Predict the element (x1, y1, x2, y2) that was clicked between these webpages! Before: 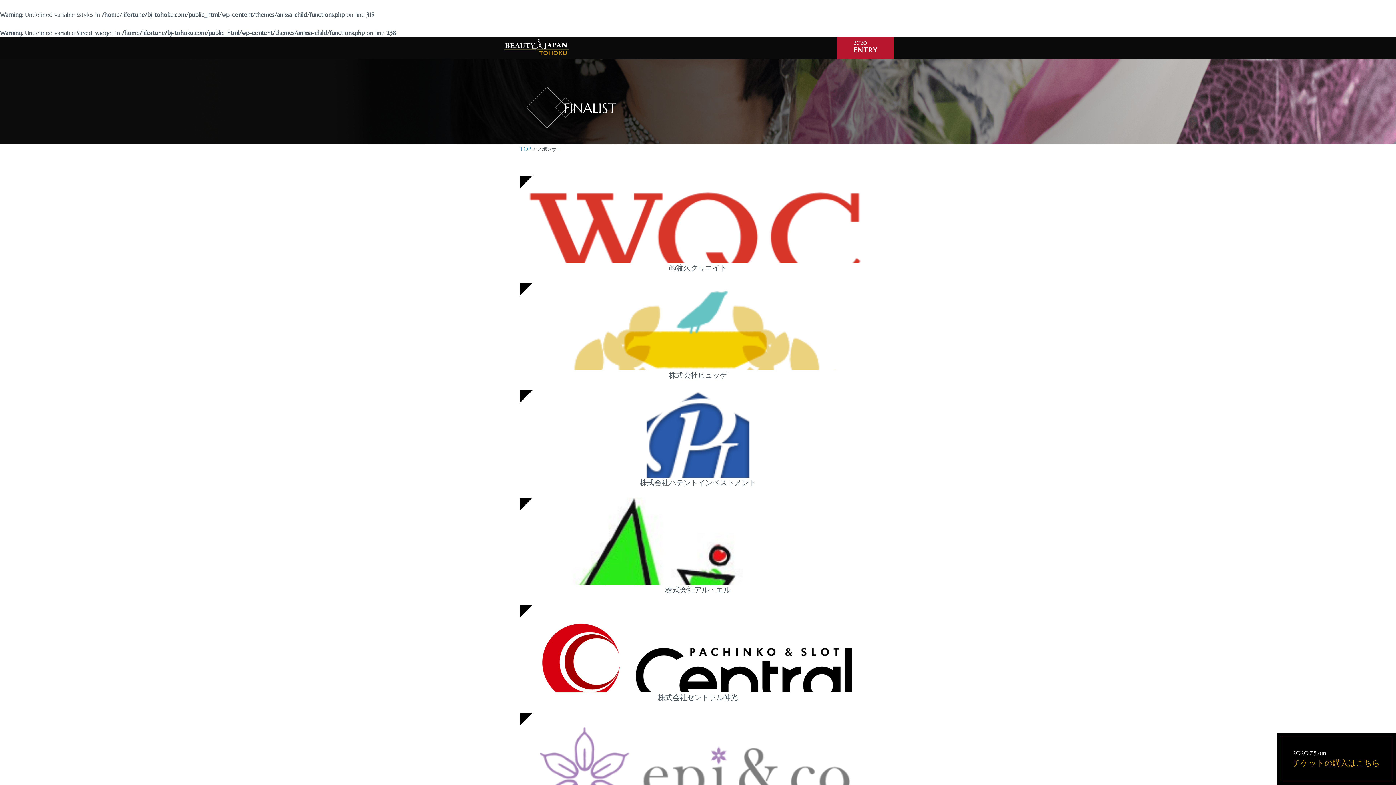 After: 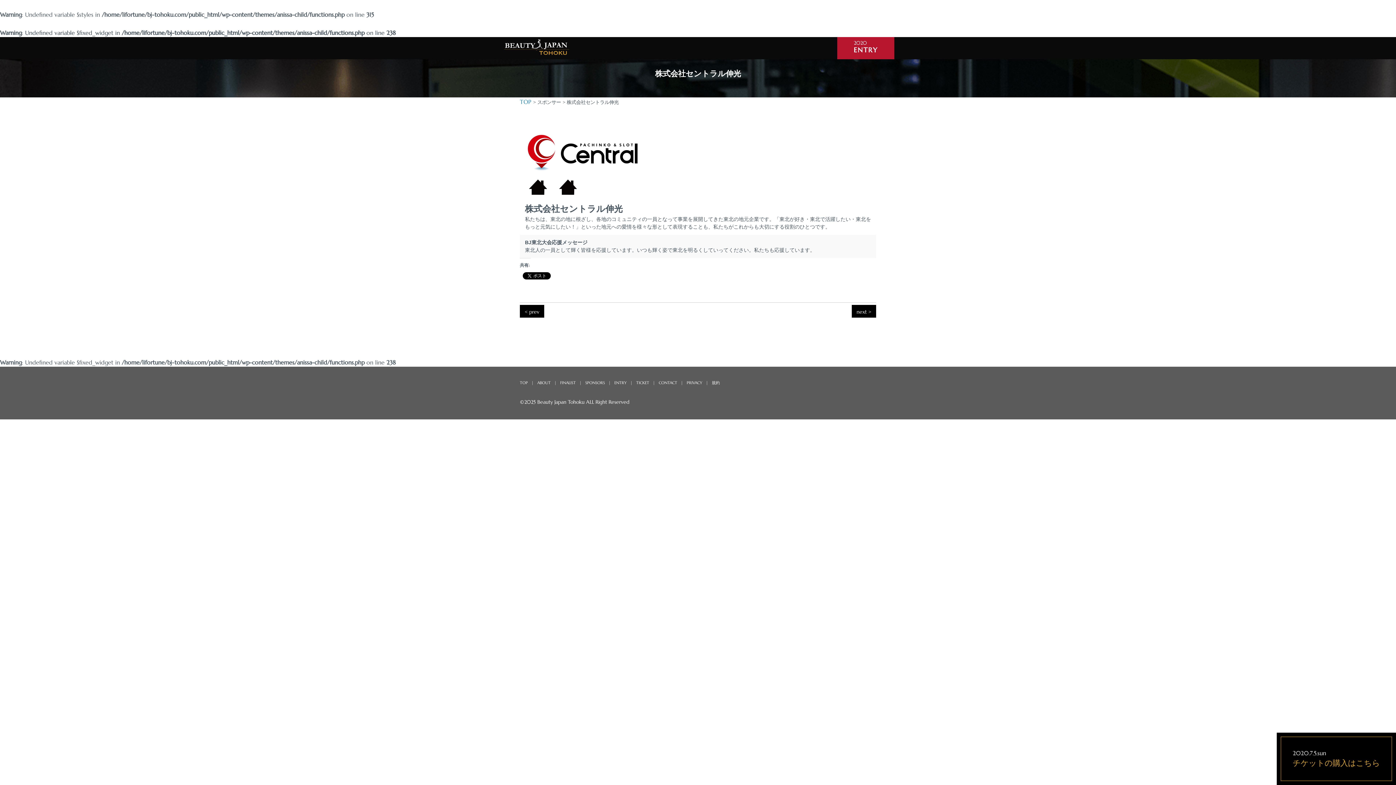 Action: label: 株式会社セントラル伸光
 bbox: (520, 605, 876, 703)